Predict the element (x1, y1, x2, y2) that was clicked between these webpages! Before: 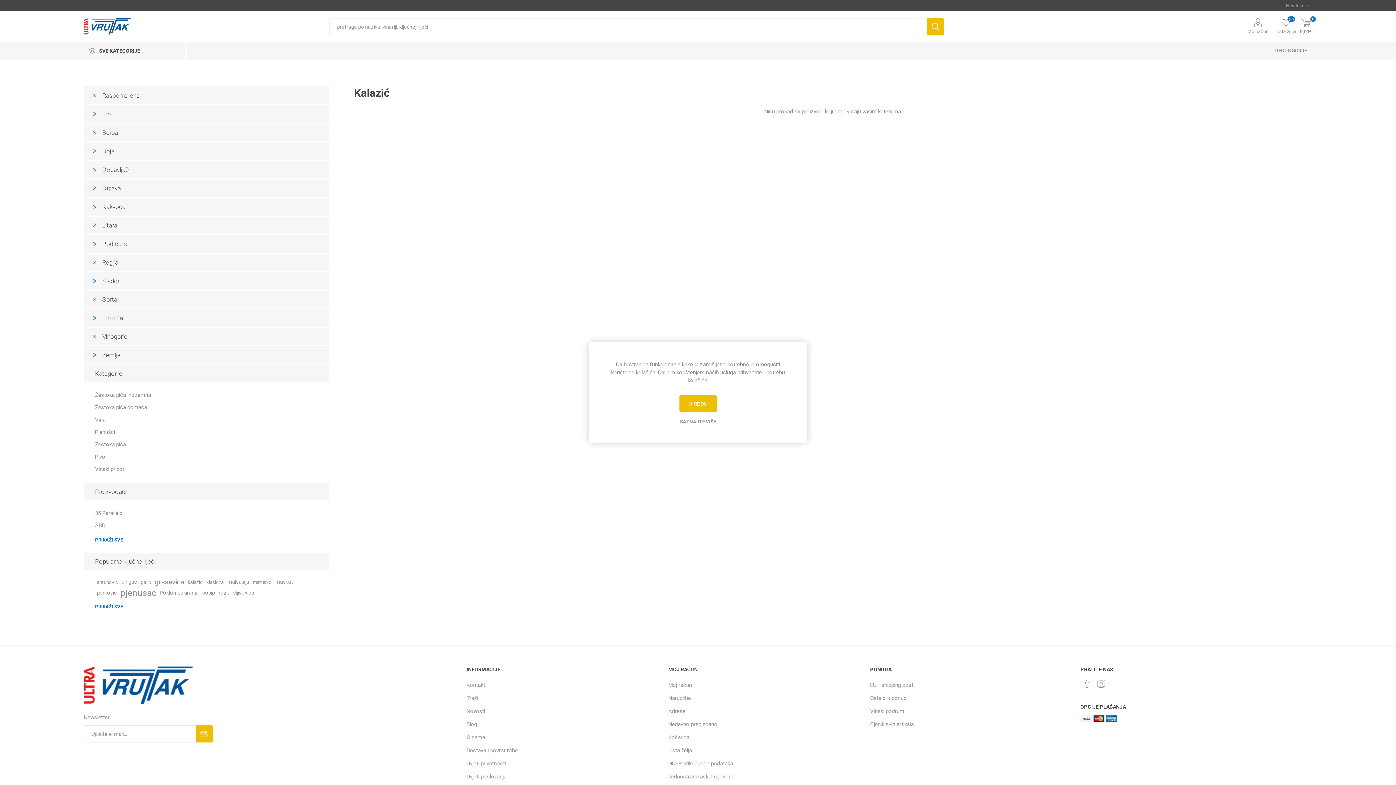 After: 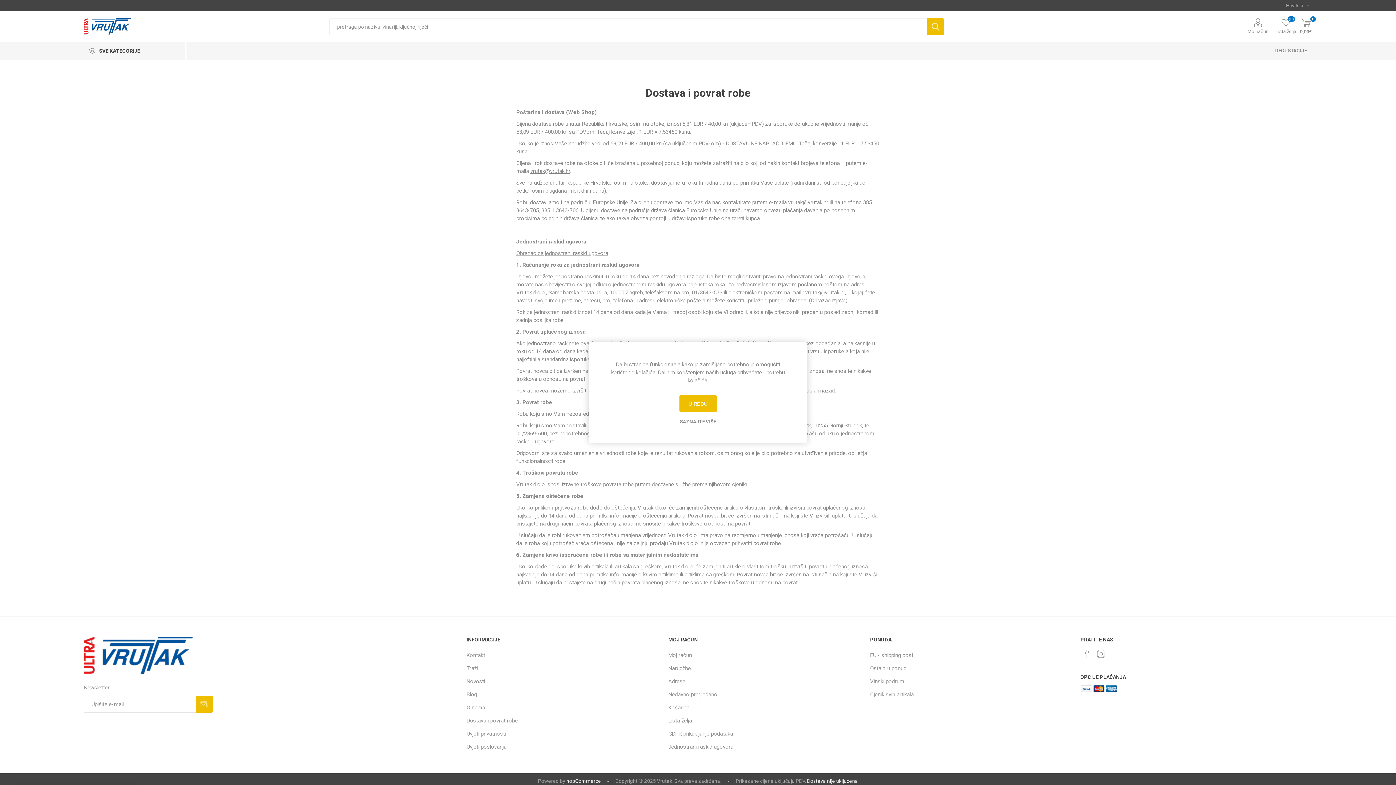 Action: bbox: (466, 747, 517, 754) label: Dostava i povrat robe